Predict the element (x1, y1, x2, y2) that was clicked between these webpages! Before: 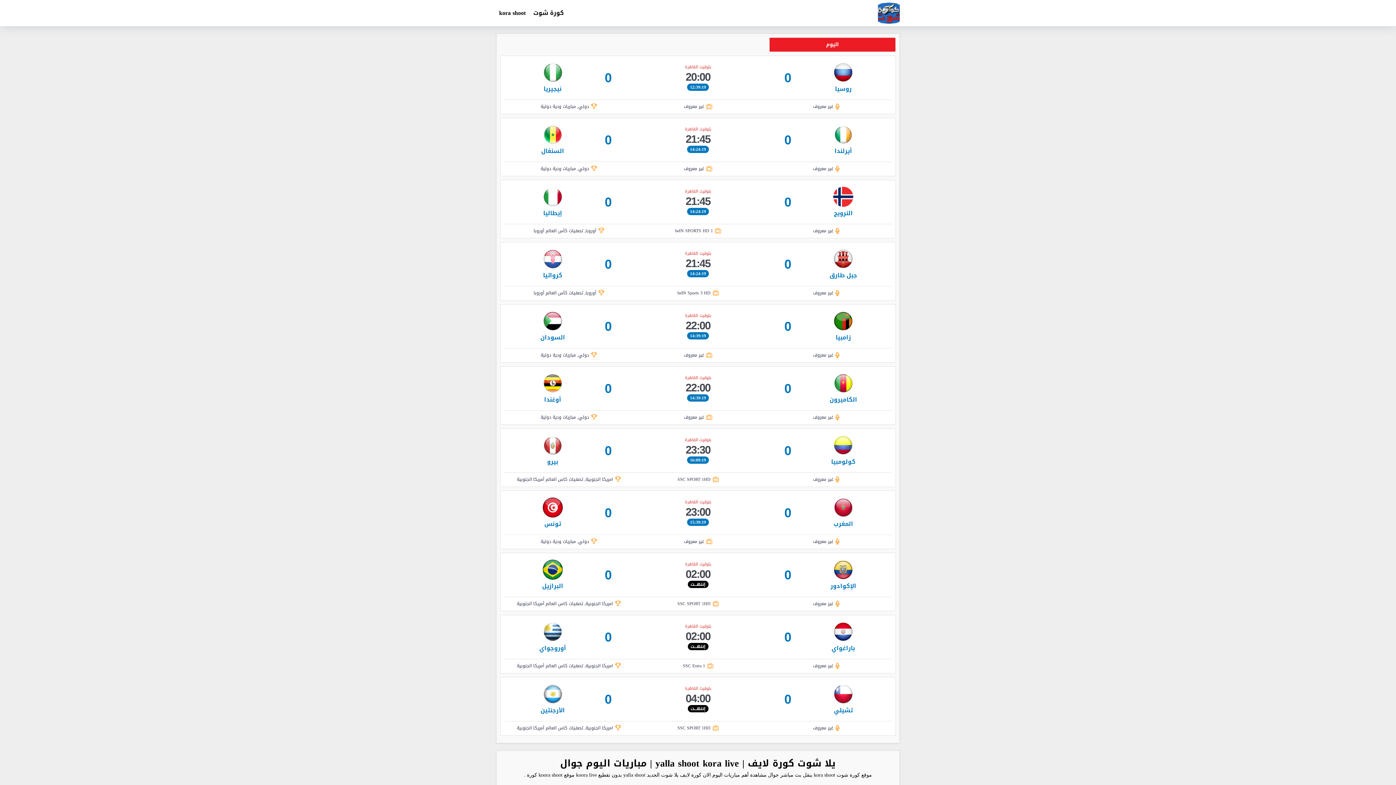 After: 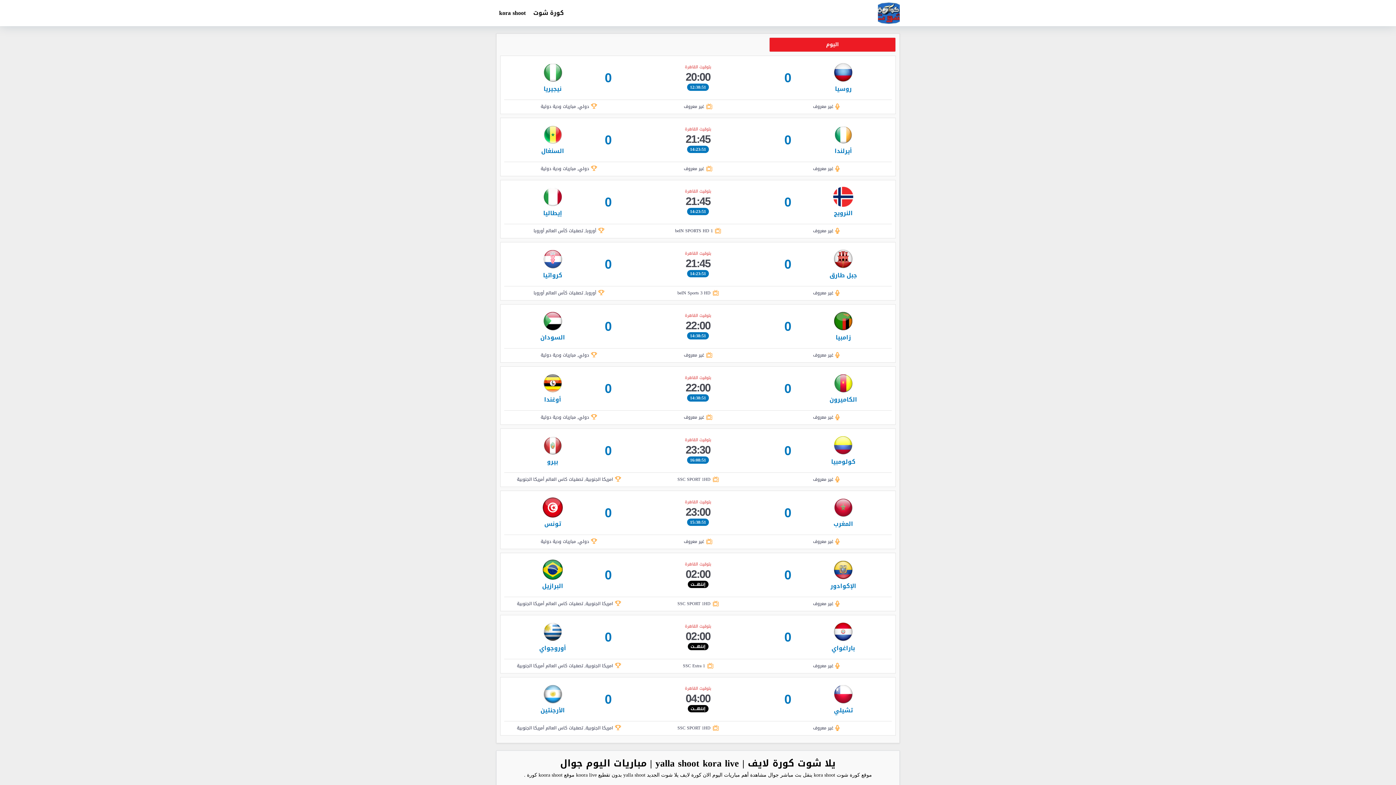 Action: bbox: (769, 37, 896, 52) label: اليوم